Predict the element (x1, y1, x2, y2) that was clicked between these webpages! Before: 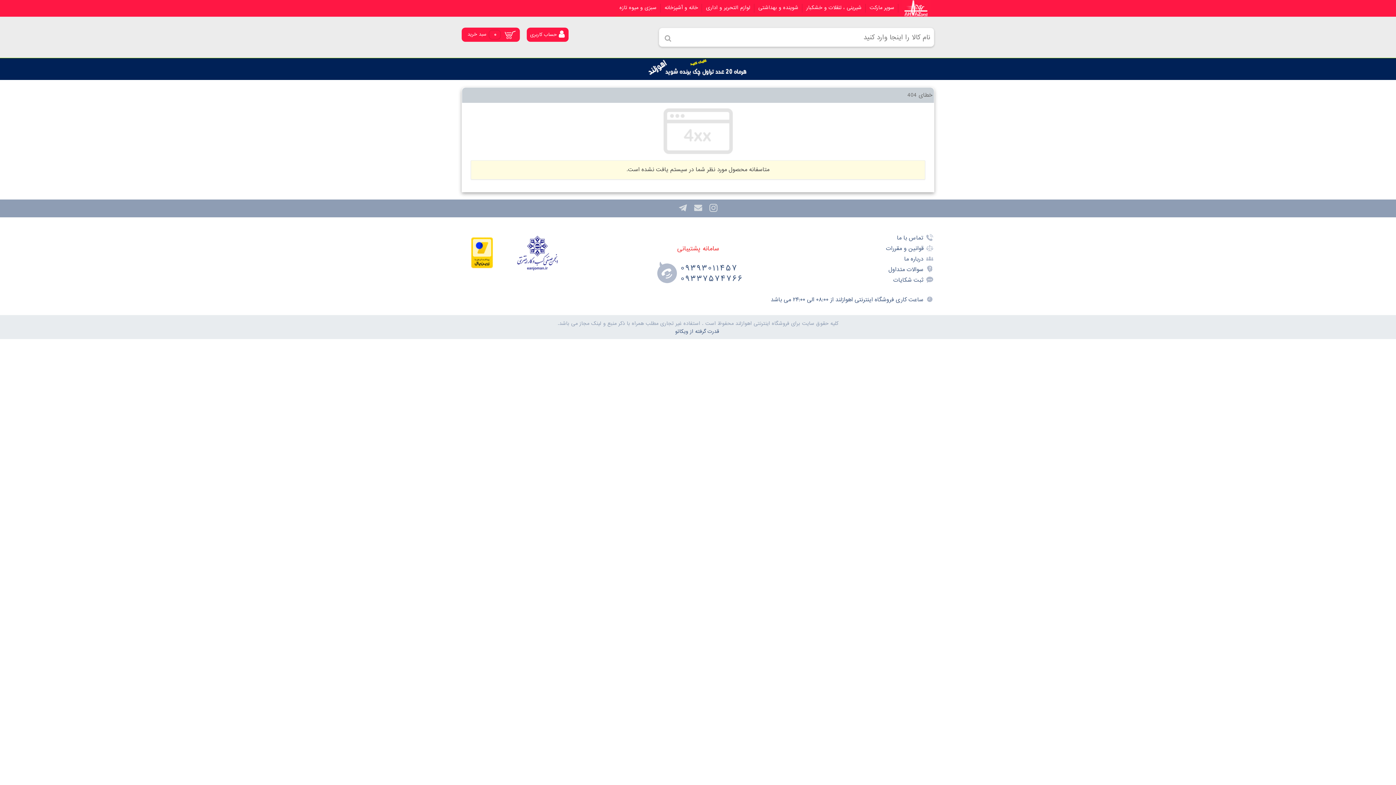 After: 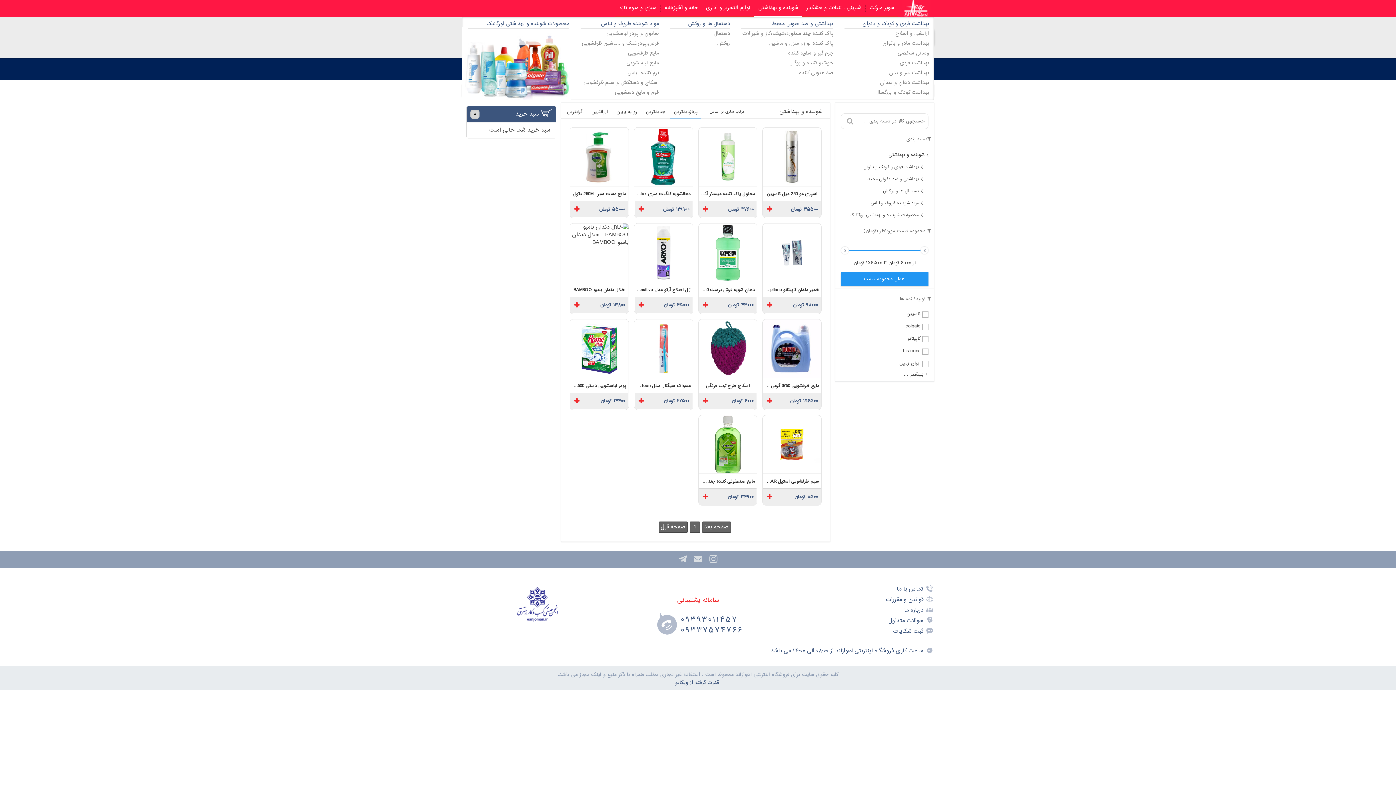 Action: label: شوینده و بهداشتی bbox: (754, 0, 802, 16)